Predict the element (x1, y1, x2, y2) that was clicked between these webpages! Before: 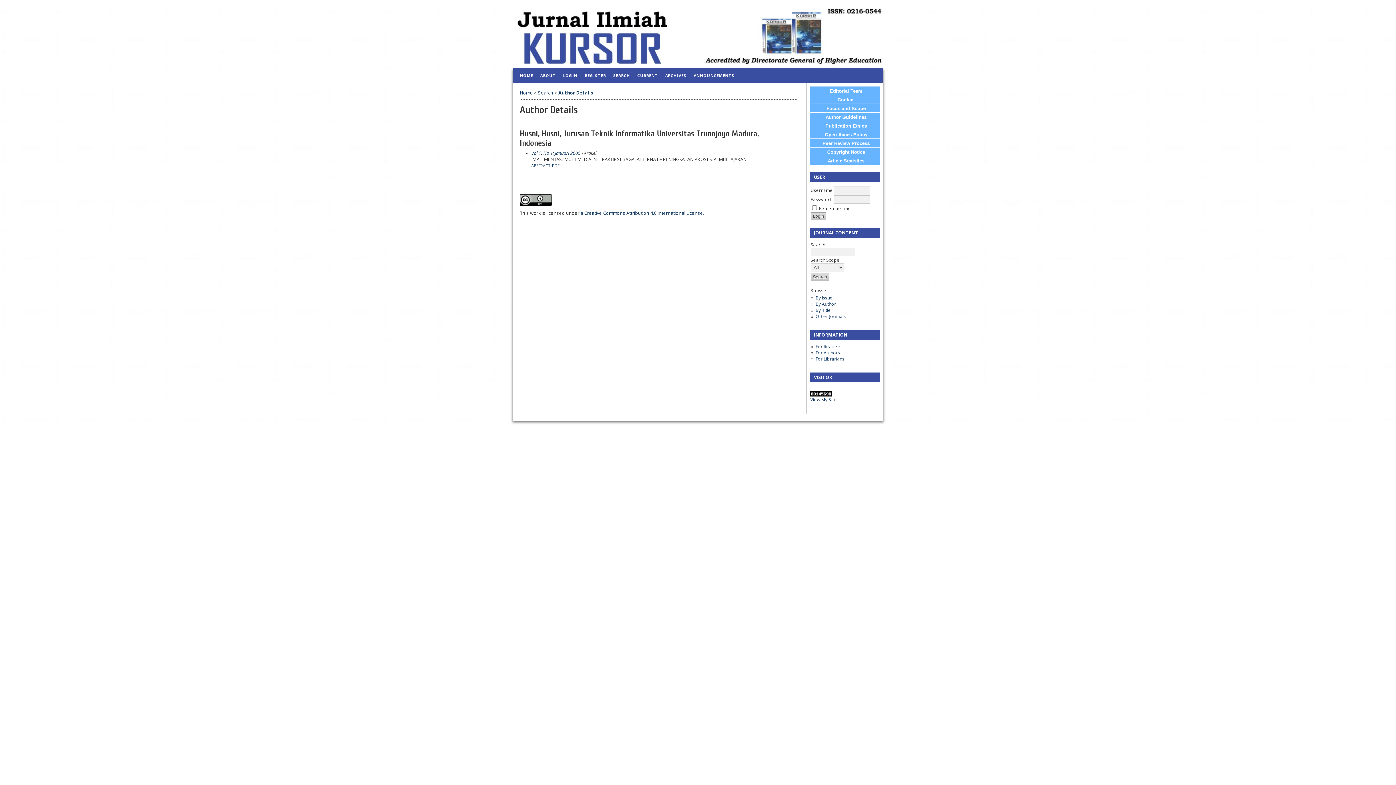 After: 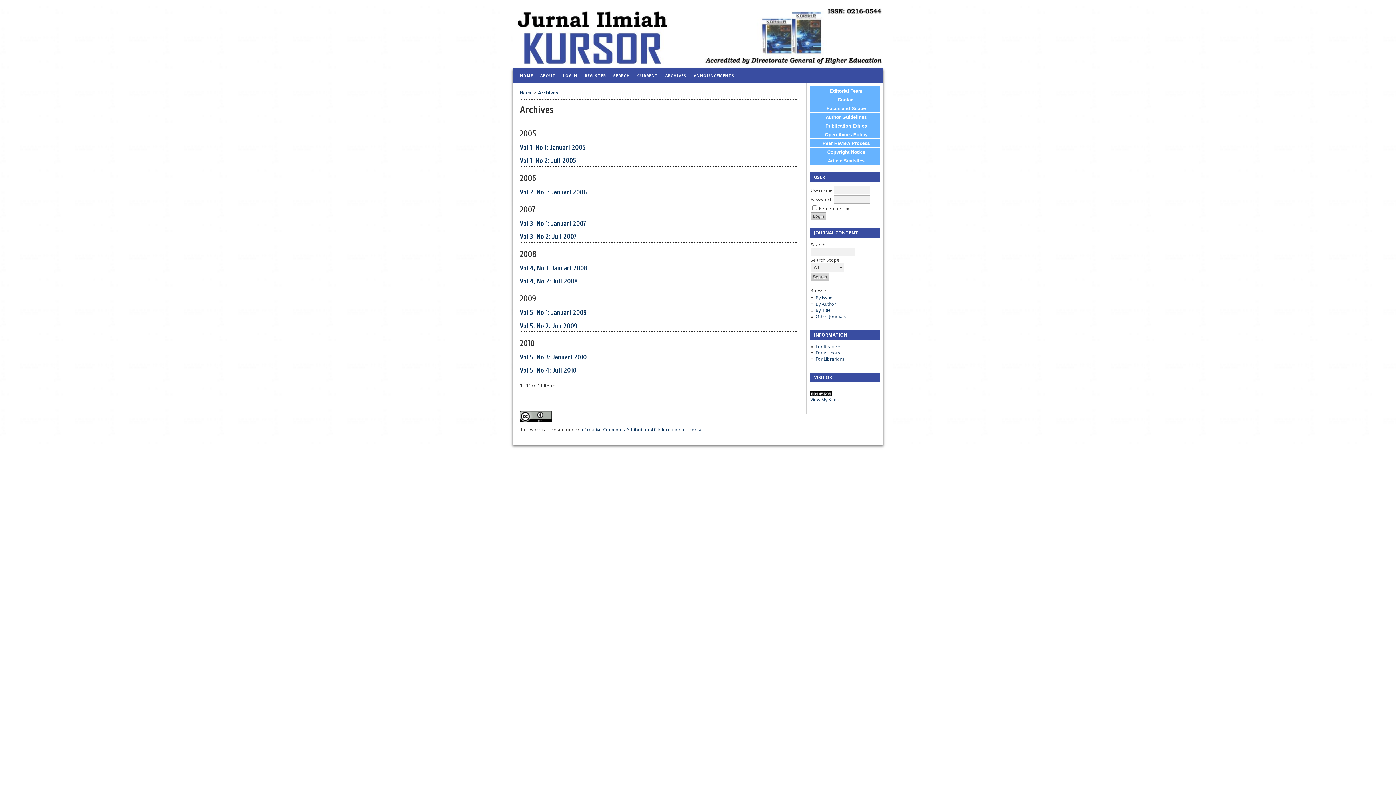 Action: label: By Issue bbox: (815, 294, 832, 300)